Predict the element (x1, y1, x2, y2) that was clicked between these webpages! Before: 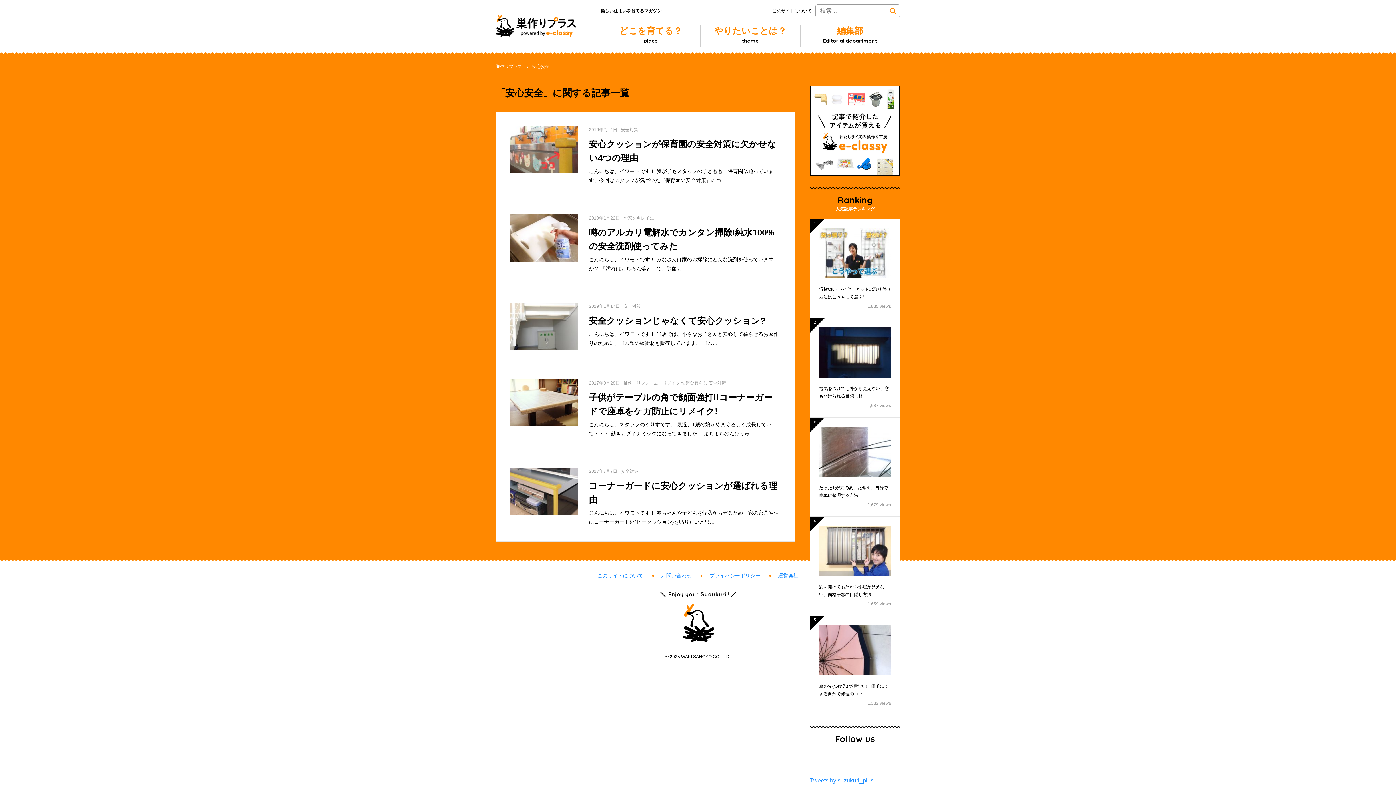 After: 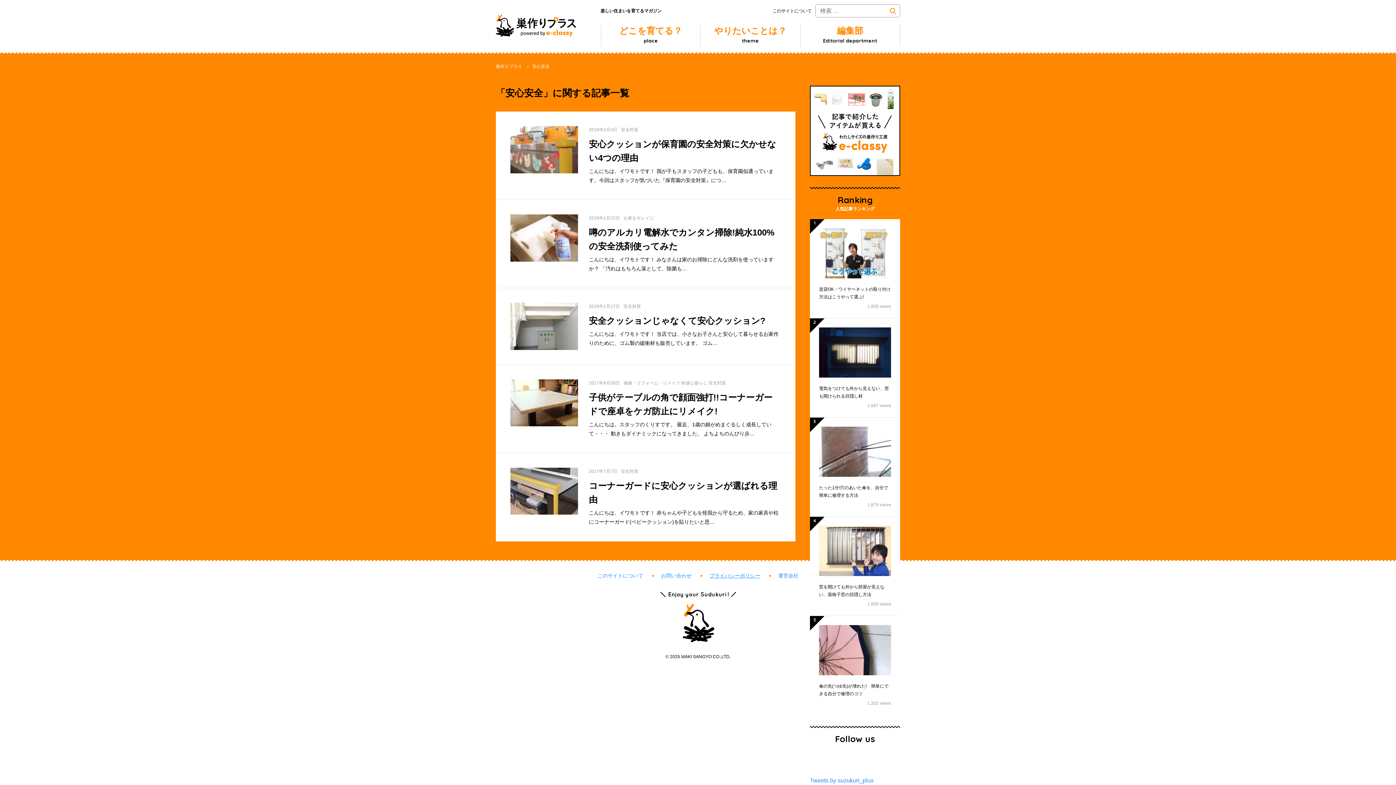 Action: label: プライバシーポリシー bbox: (709, 572, 760, 578)